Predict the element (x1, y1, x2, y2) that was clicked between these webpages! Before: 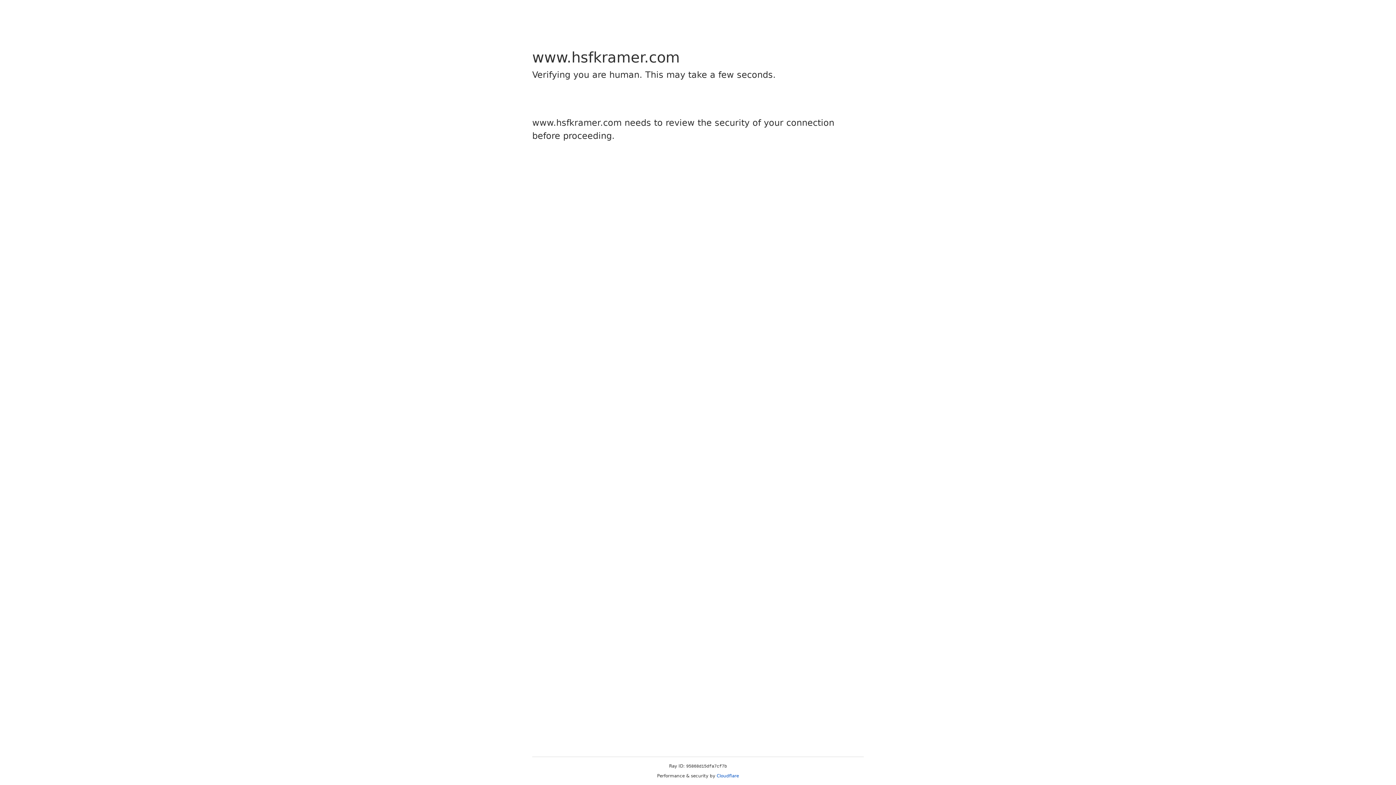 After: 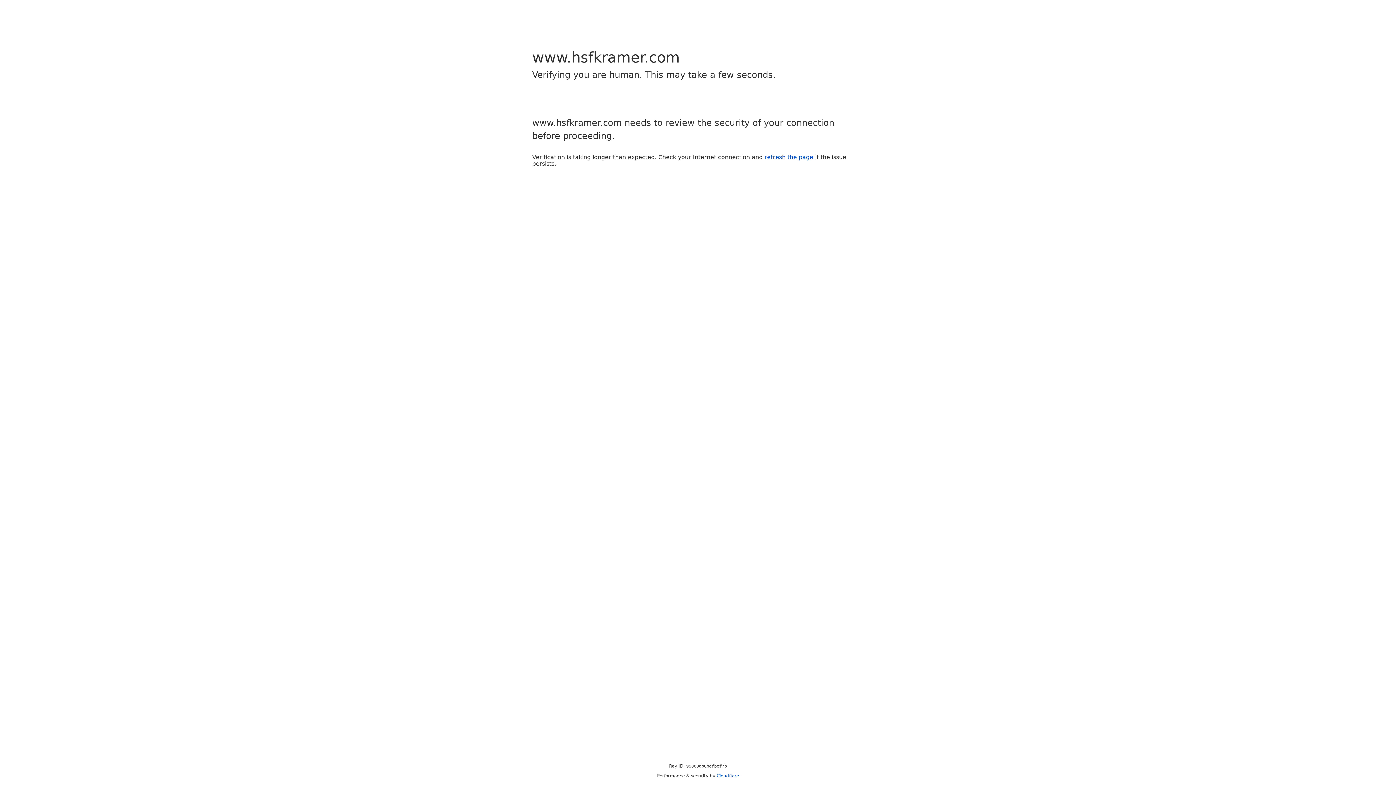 Action: bbox: (716, 773, 739, 778) label: Cloudflare